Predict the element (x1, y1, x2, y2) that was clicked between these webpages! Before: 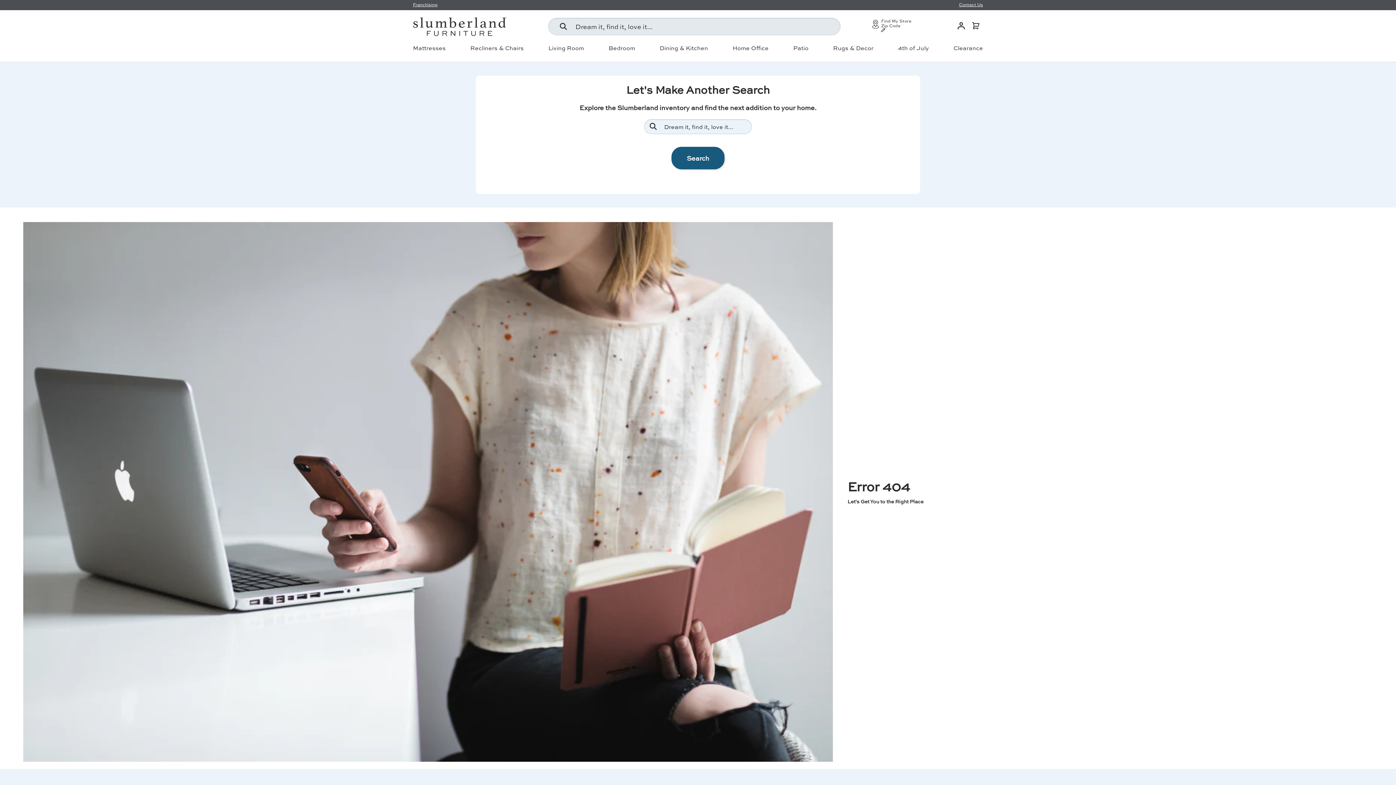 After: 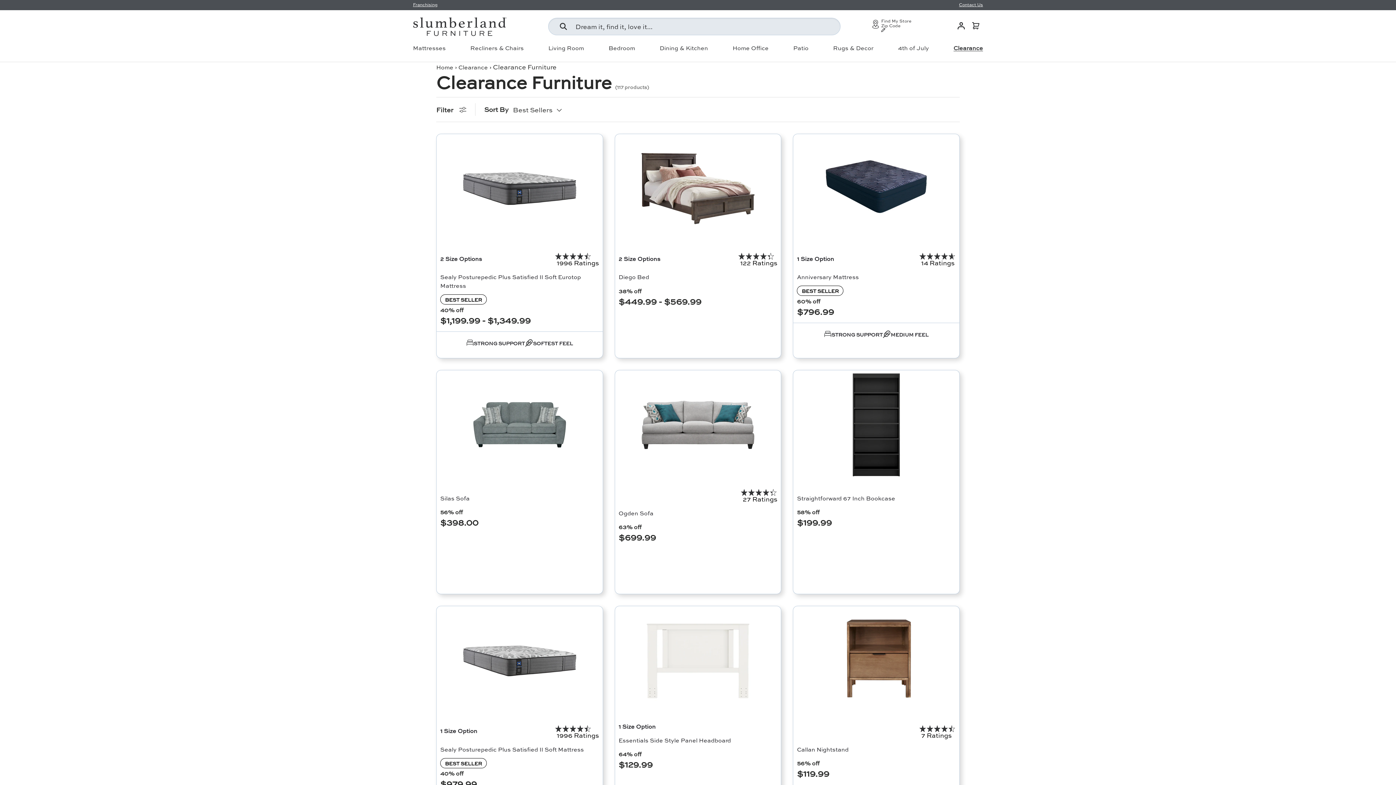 Action: bbox: (953, 45, 983, 50) label: Clearance